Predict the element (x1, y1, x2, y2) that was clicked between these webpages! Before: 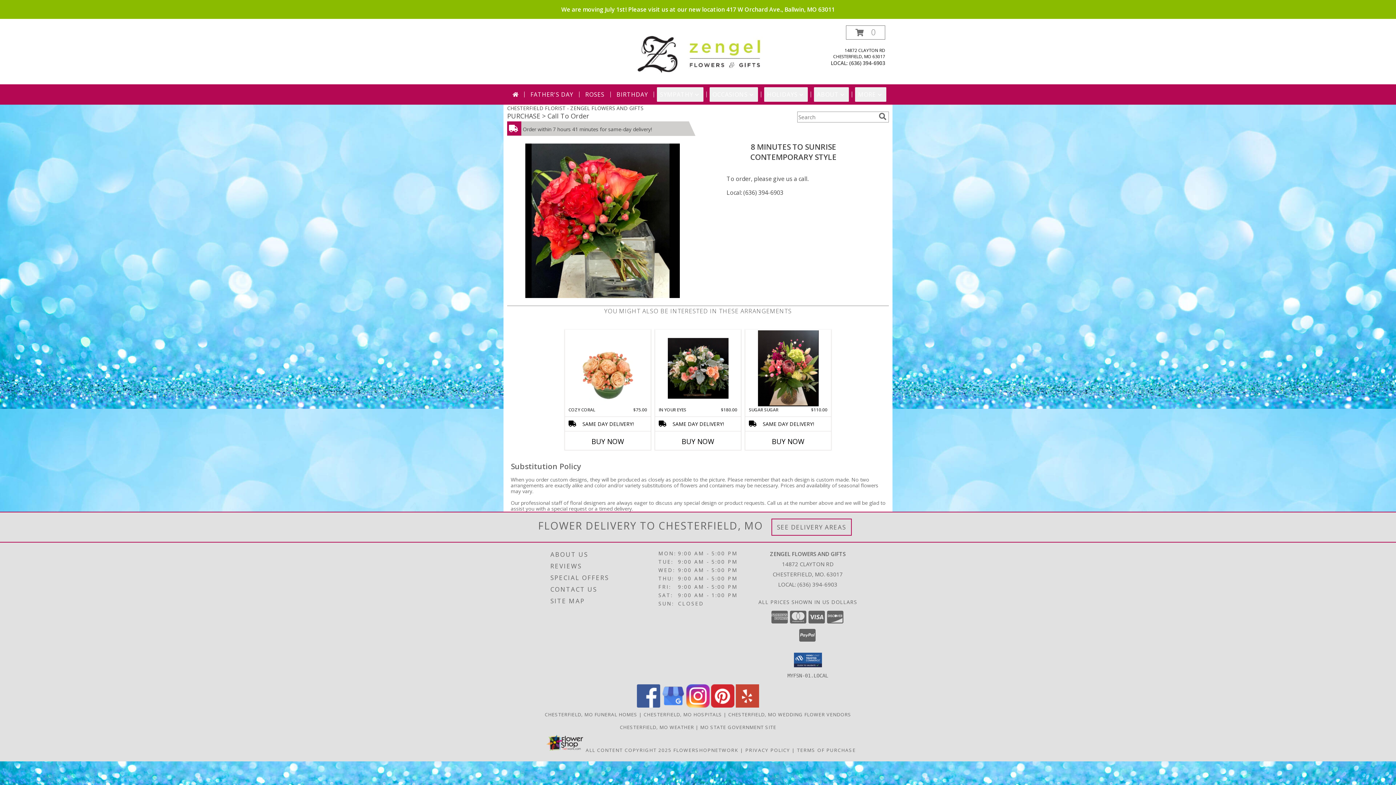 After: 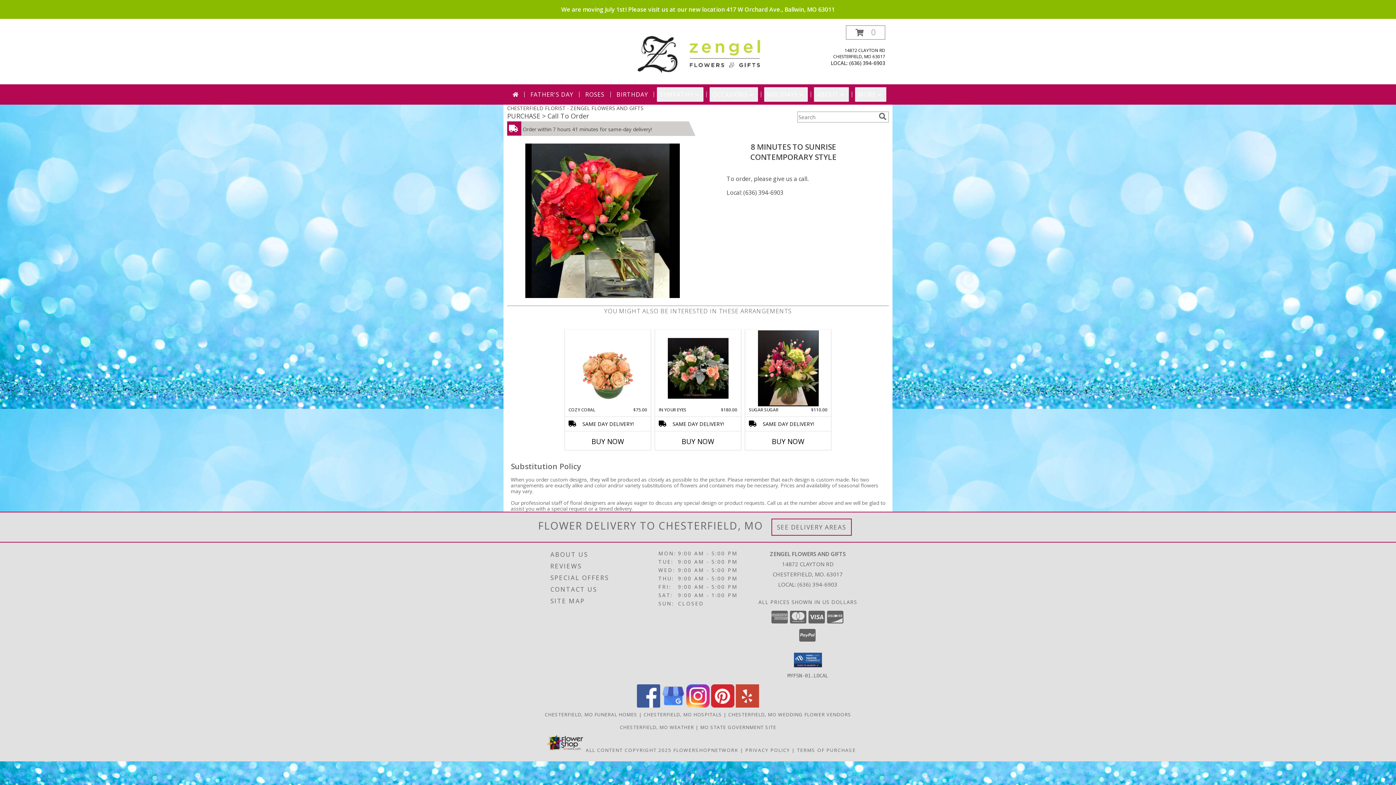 Action: label: Local: (636) 394-6903 bbox: (726, 188, 783, 196)